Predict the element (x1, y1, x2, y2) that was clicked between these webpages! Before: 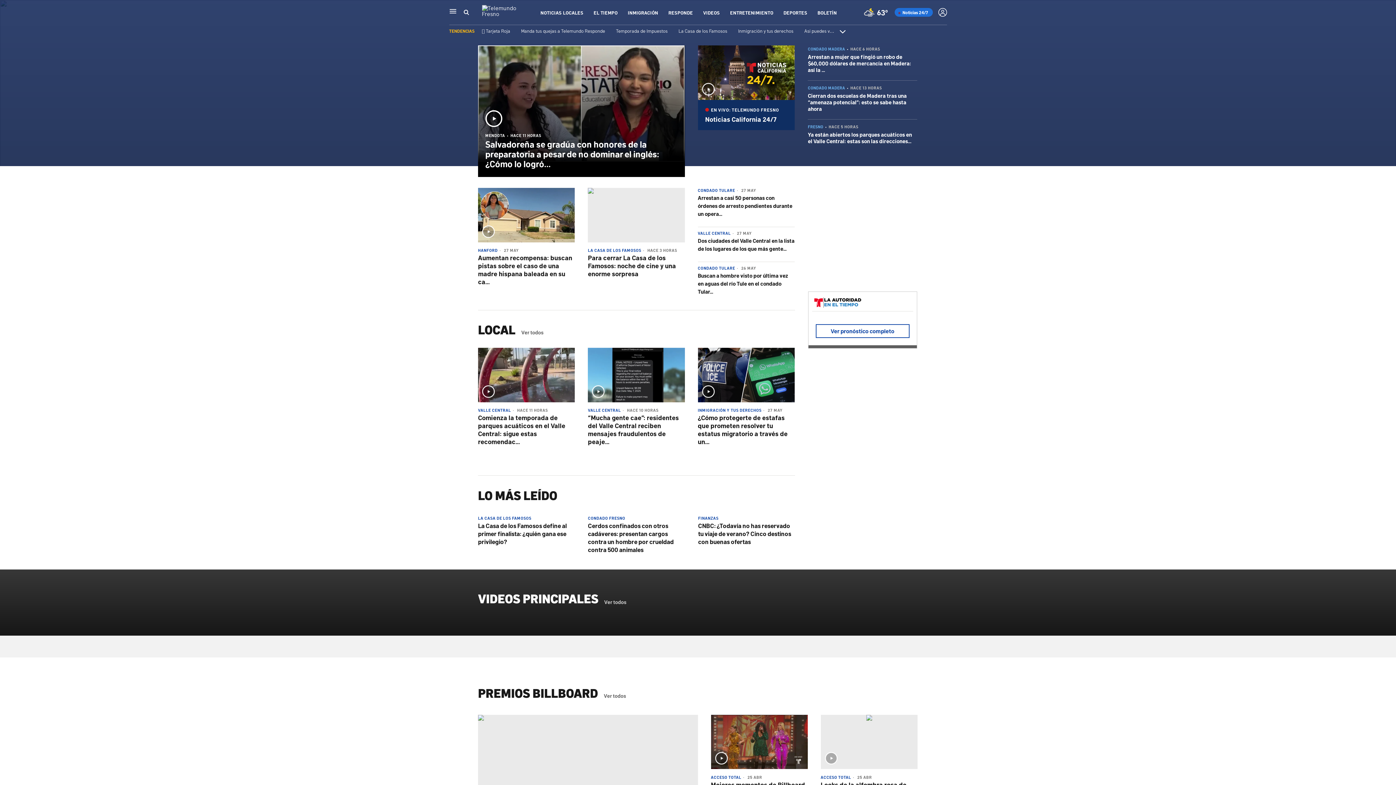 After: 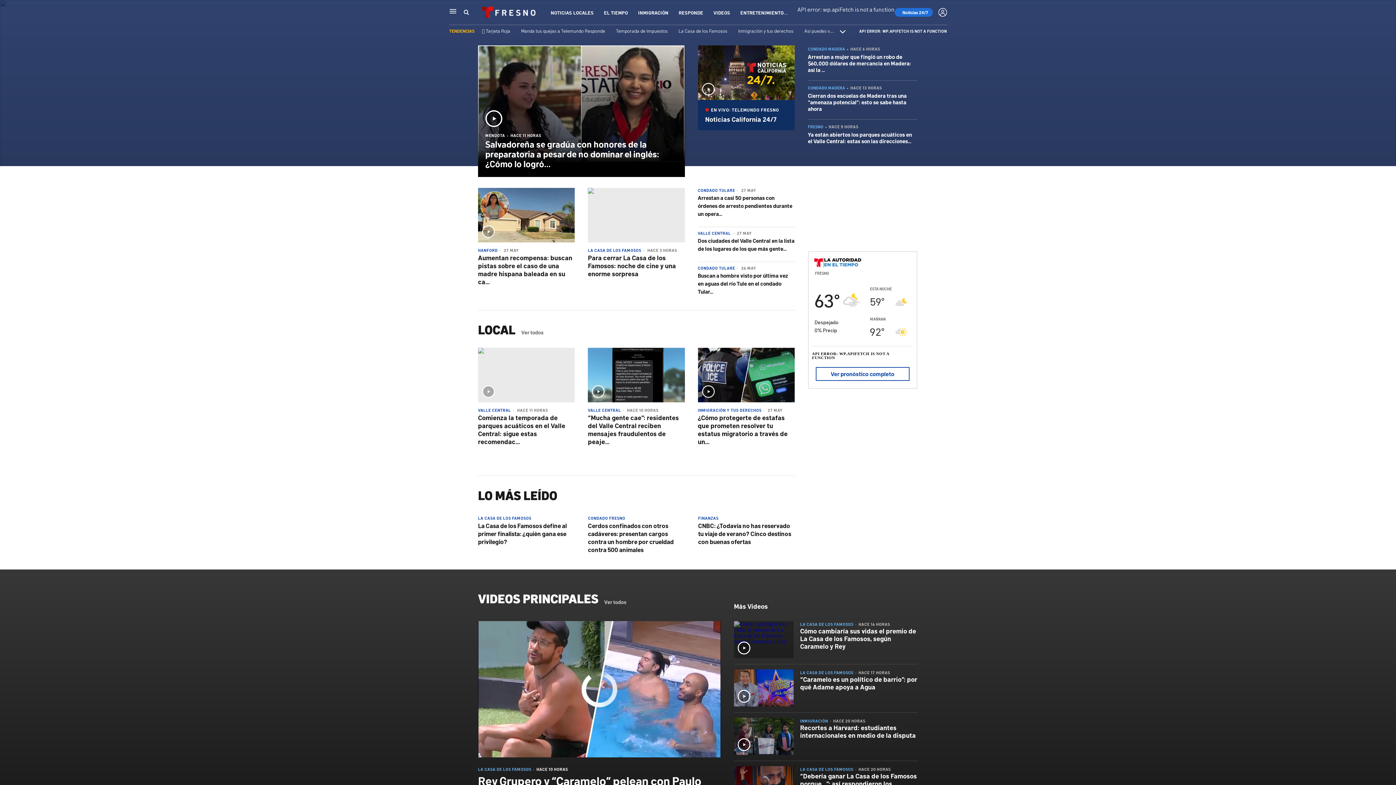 Action: bbox: (482, 9, 525, 17)